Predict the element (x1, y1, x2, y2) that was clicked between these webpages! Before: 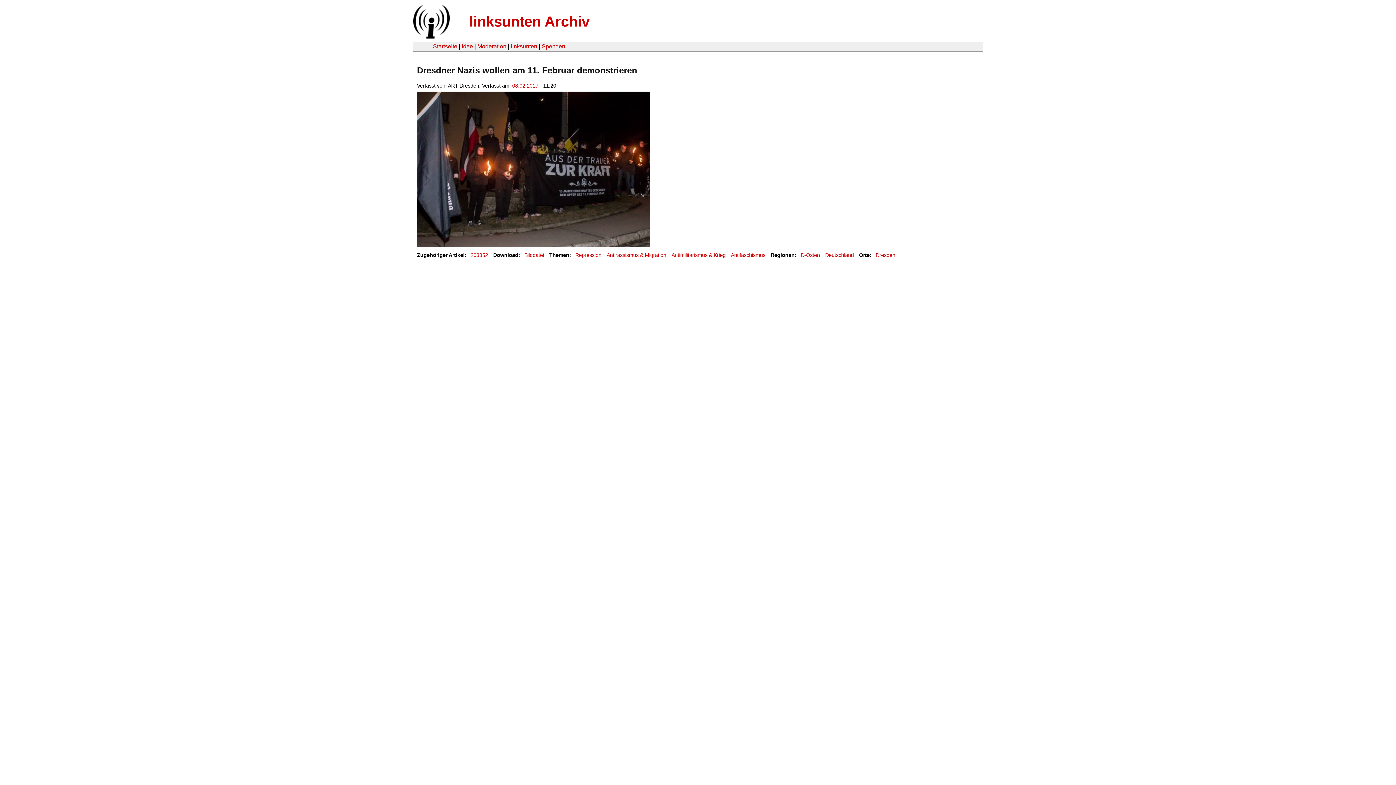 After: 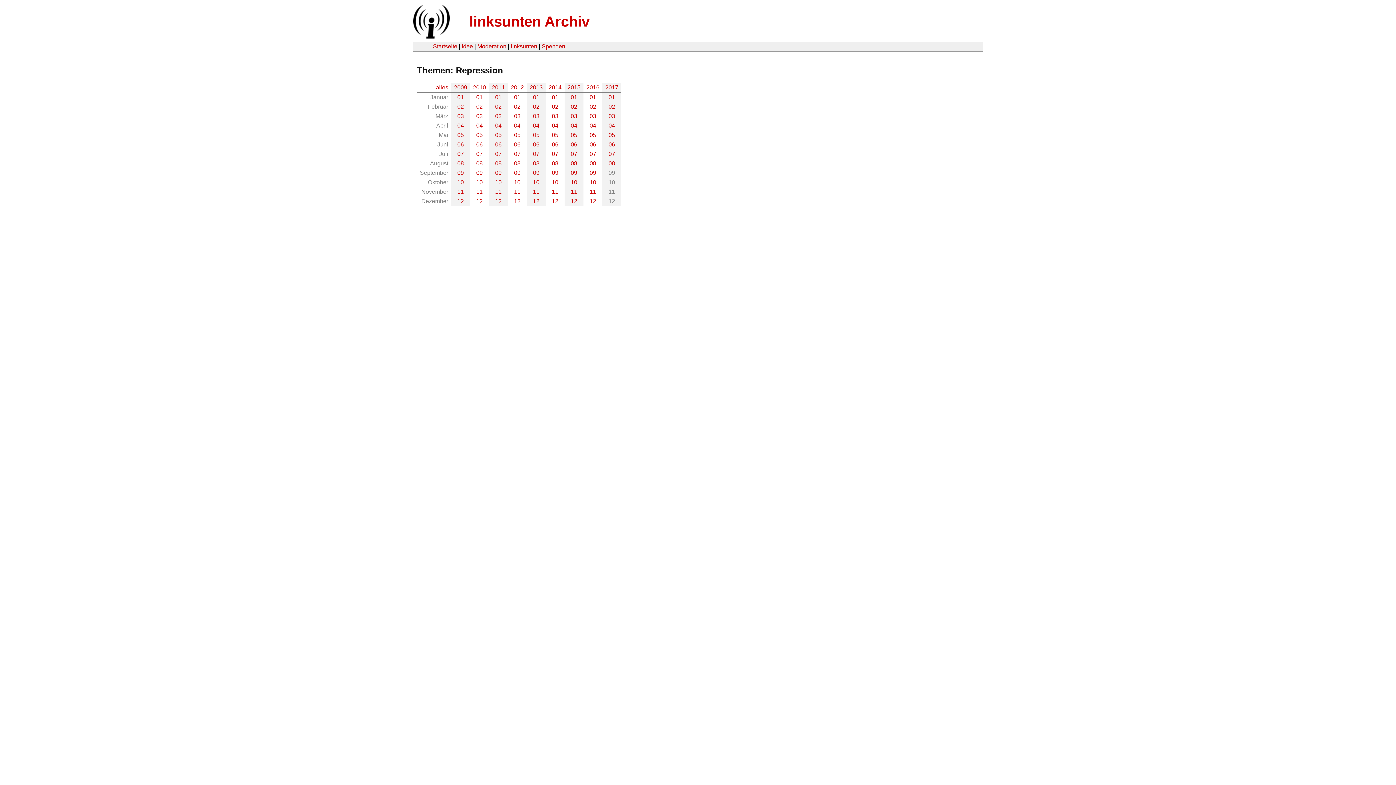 Action: label: Repression bbox: (575, 252, 601, 258)